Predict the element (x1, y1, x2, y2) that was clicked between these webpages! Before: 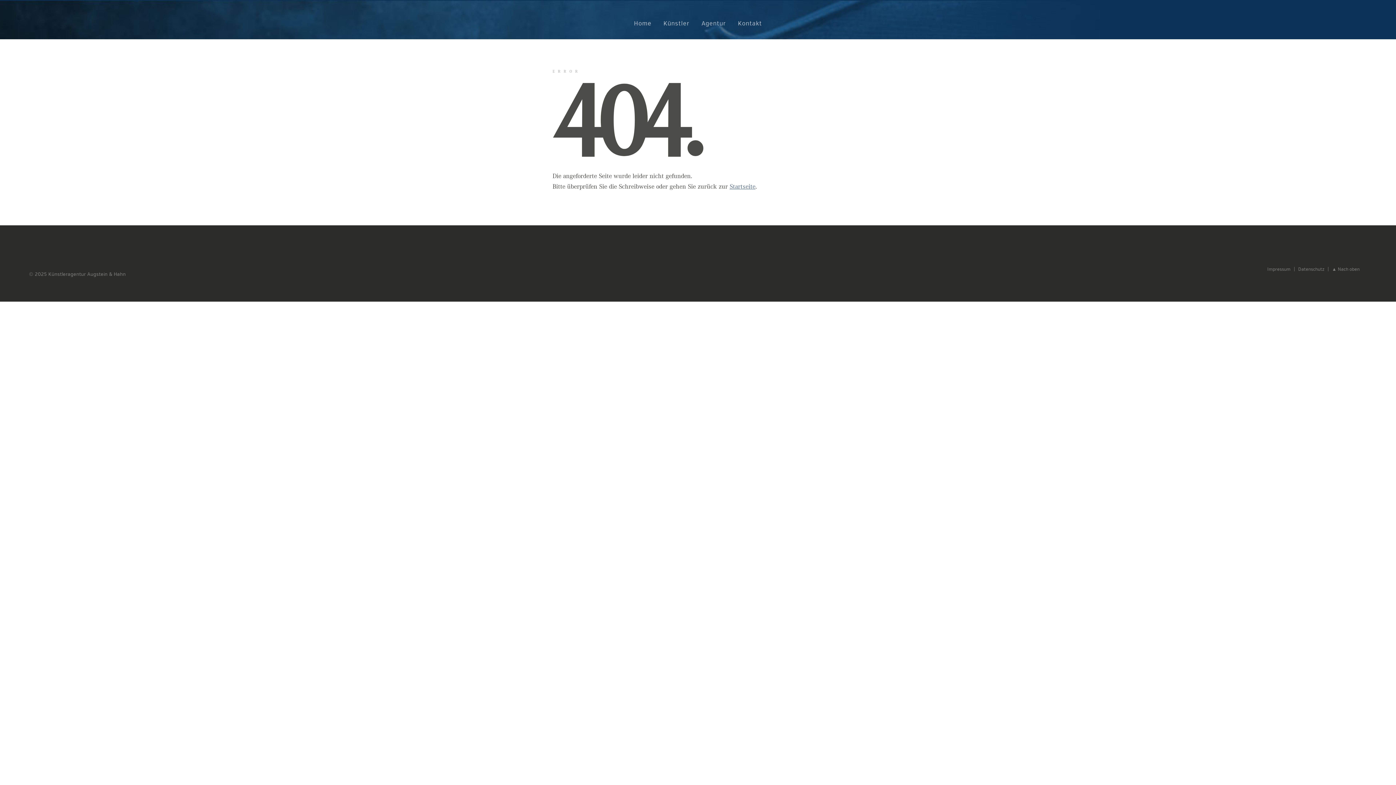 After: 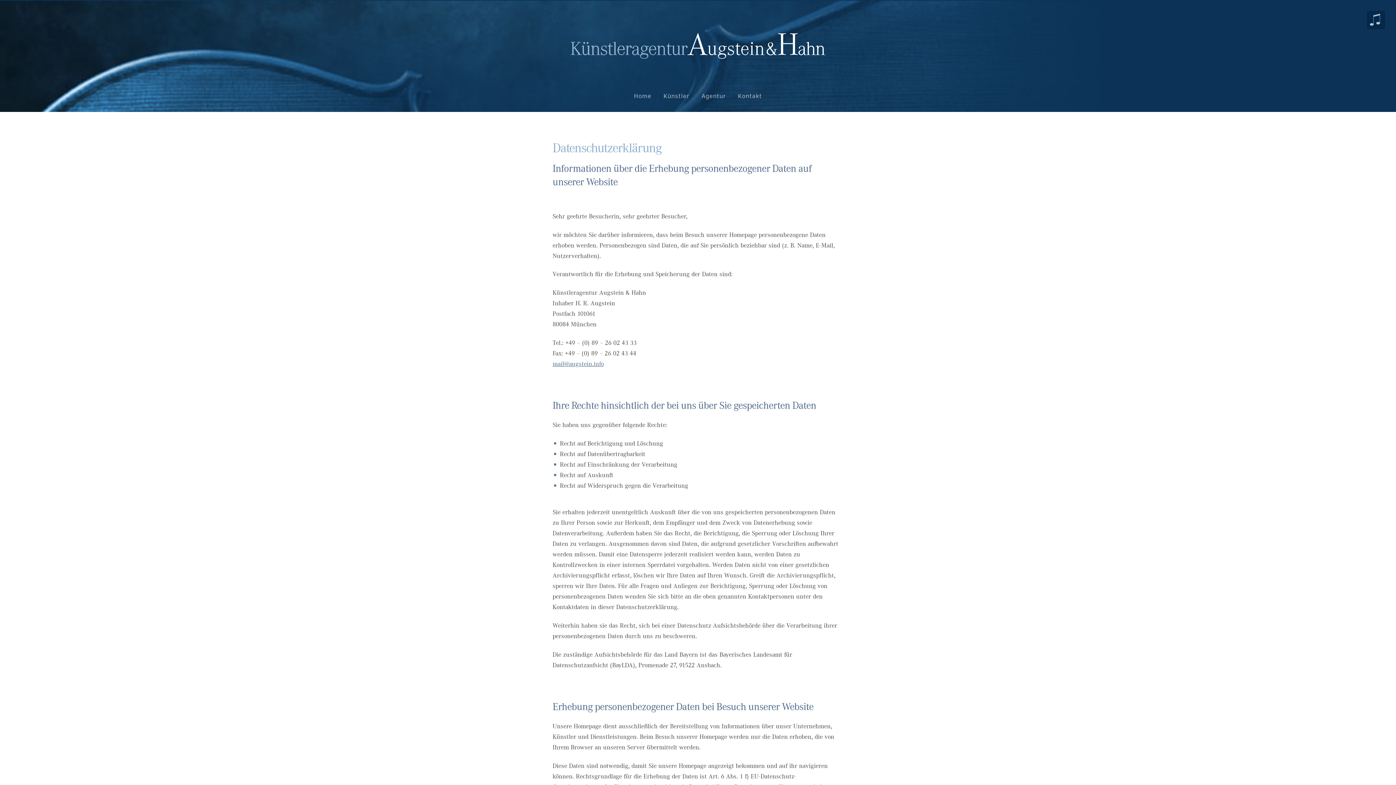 Action: bbox: (1298, 266, 1324, 272) label: Datenschutz